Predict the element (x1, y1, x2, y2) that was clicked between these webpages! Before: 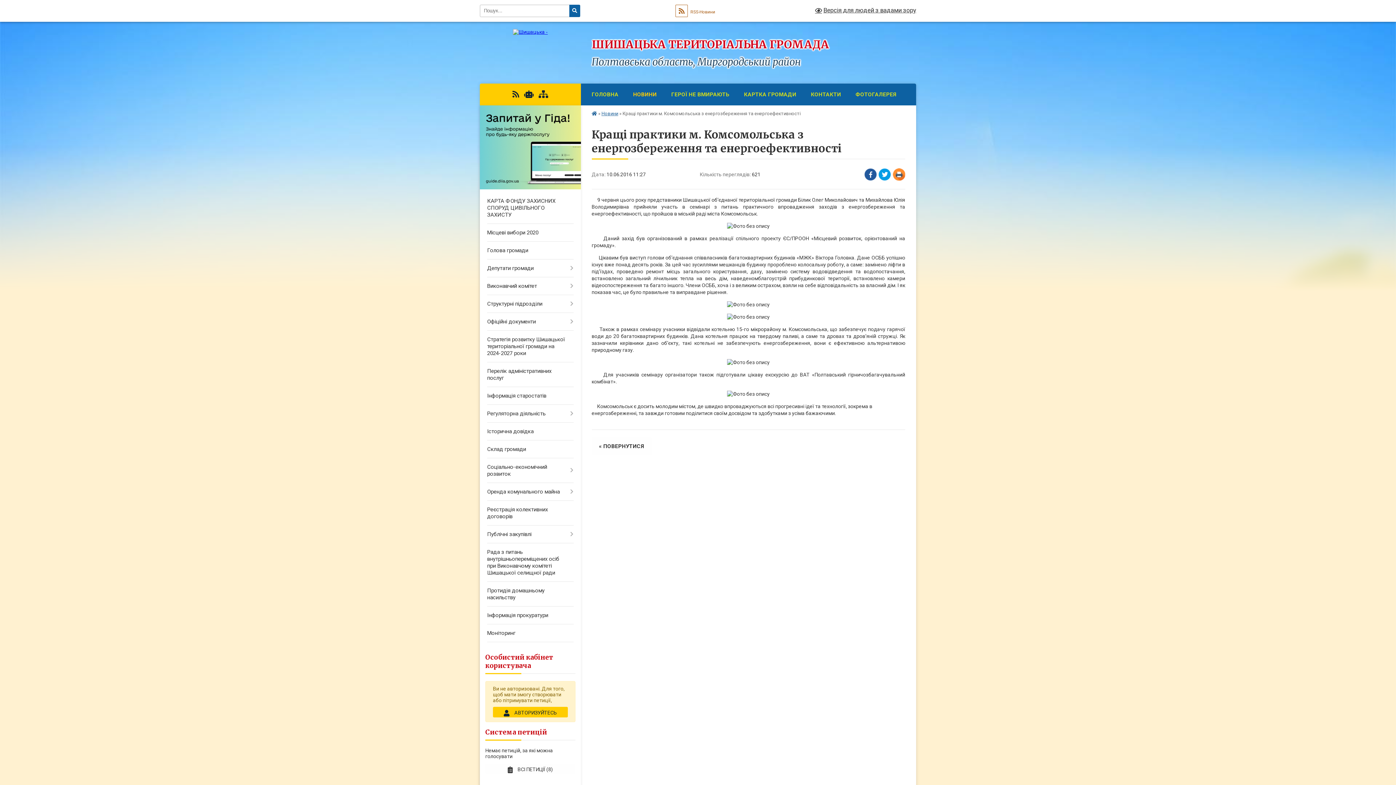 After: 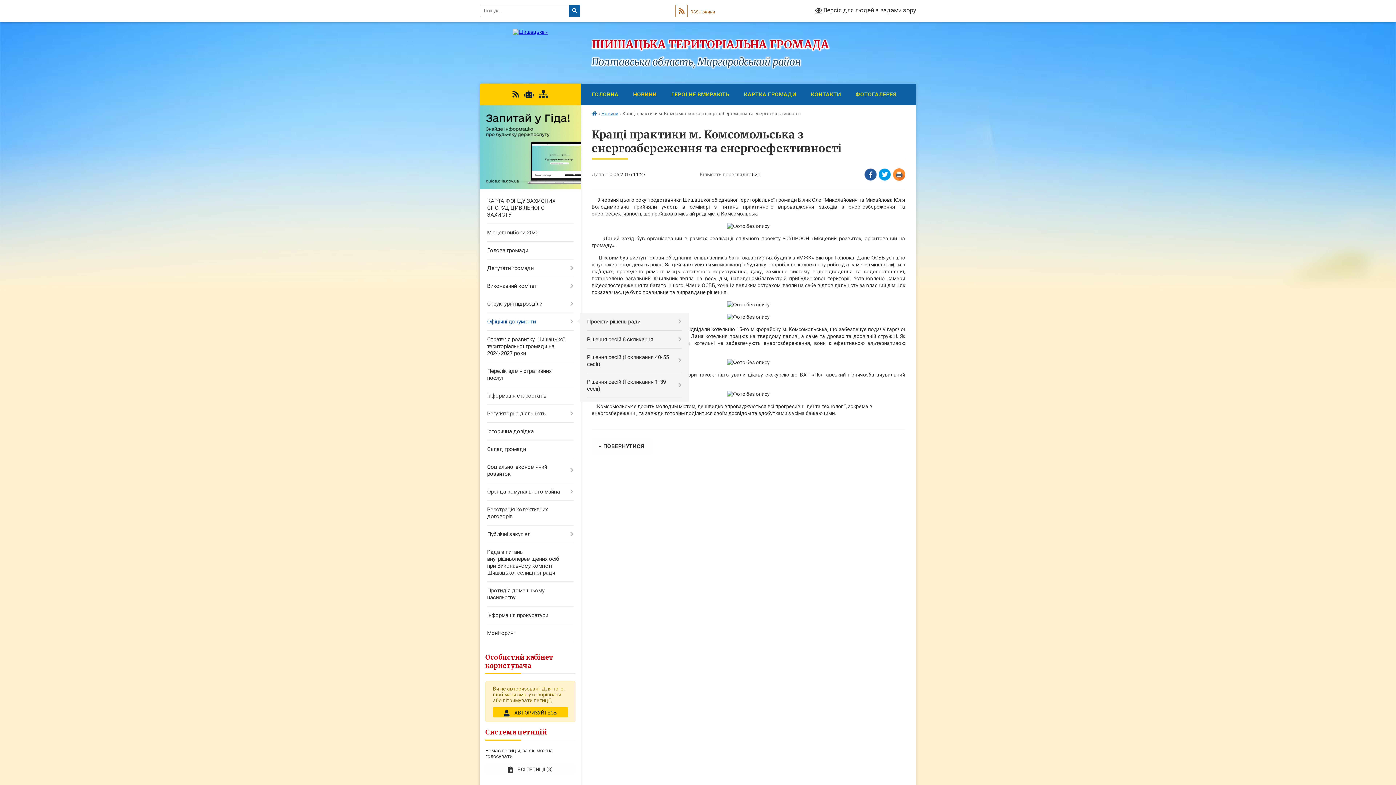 Action: label: Офіційні документи bbox: (480, 313, 580, 331)